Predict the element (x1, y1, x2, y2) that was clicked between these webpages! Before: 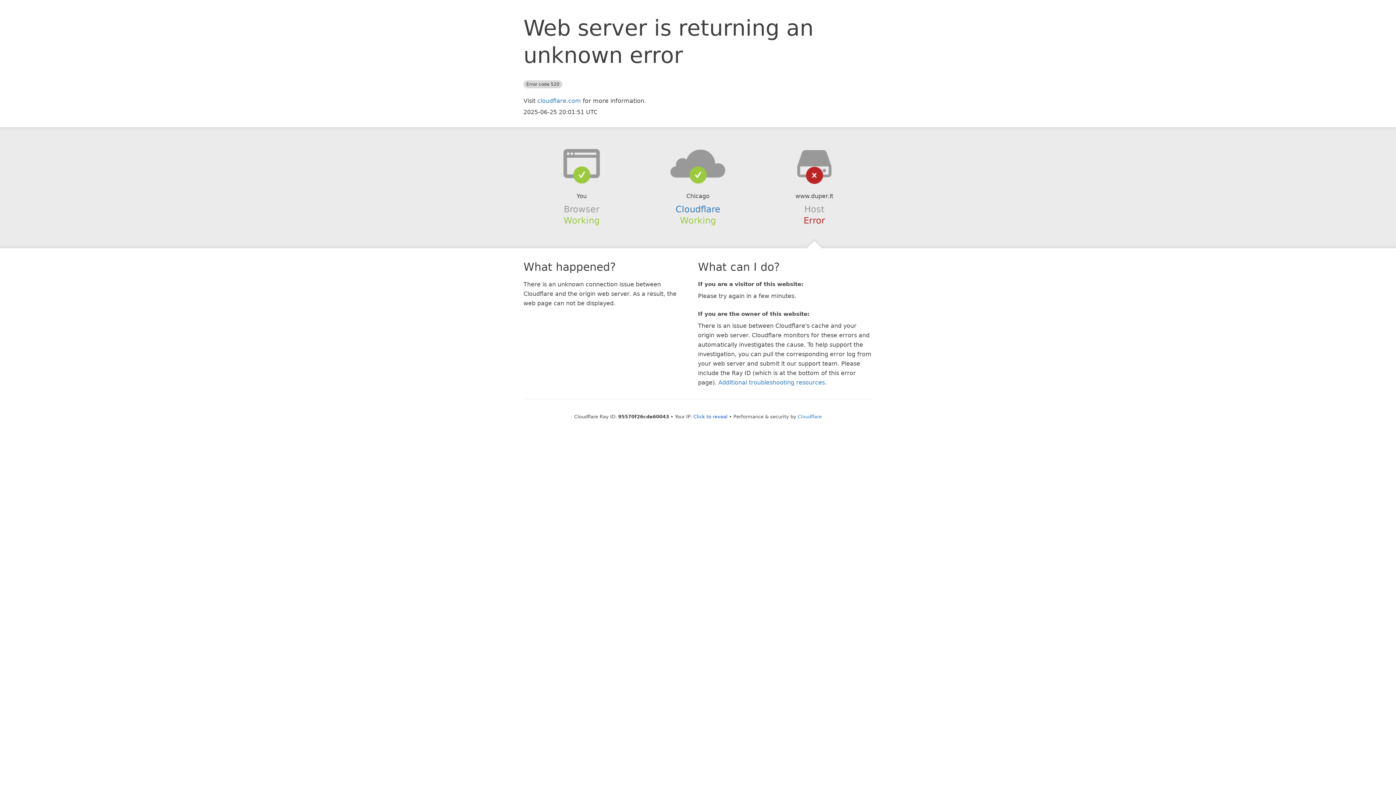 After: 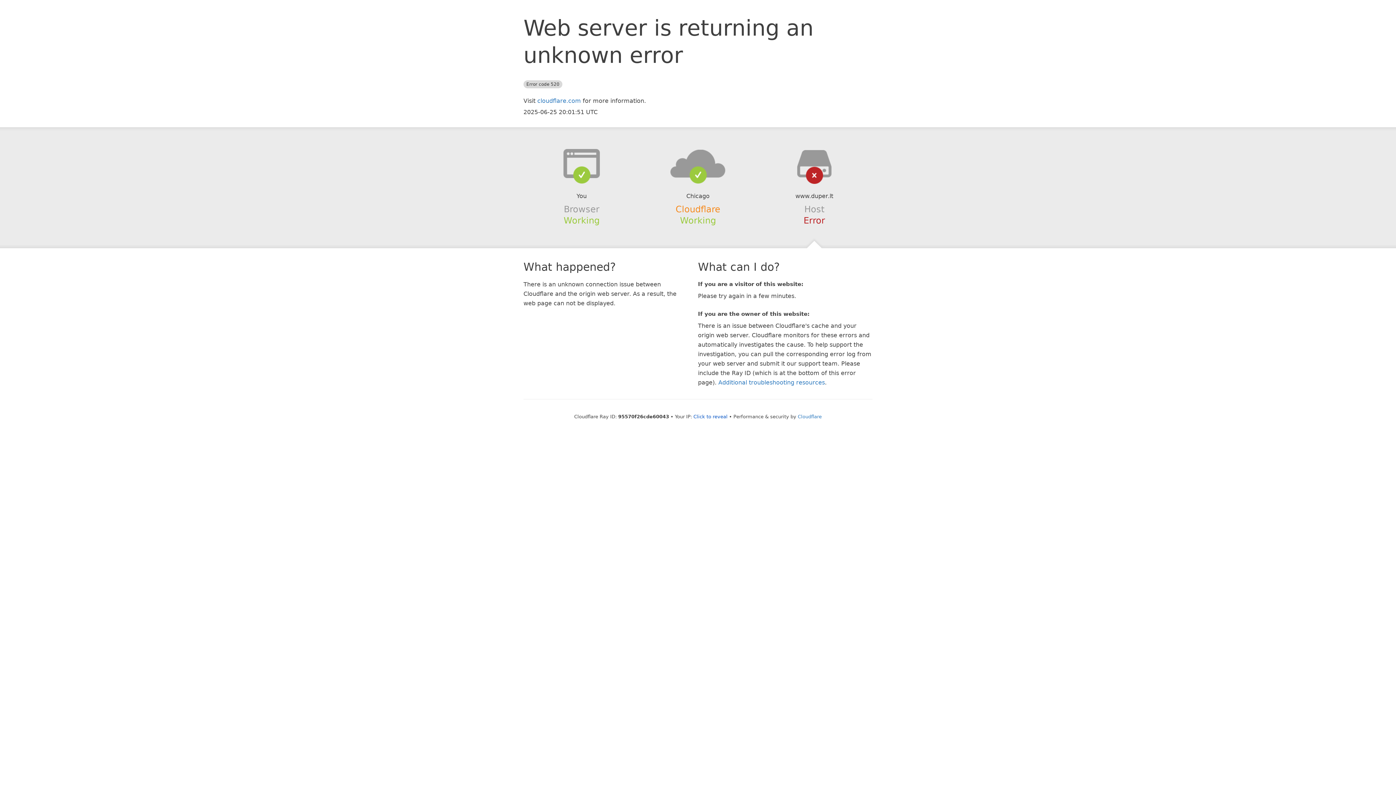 Action: label: Cloudflare bbox: (675, 204, 720, 214)